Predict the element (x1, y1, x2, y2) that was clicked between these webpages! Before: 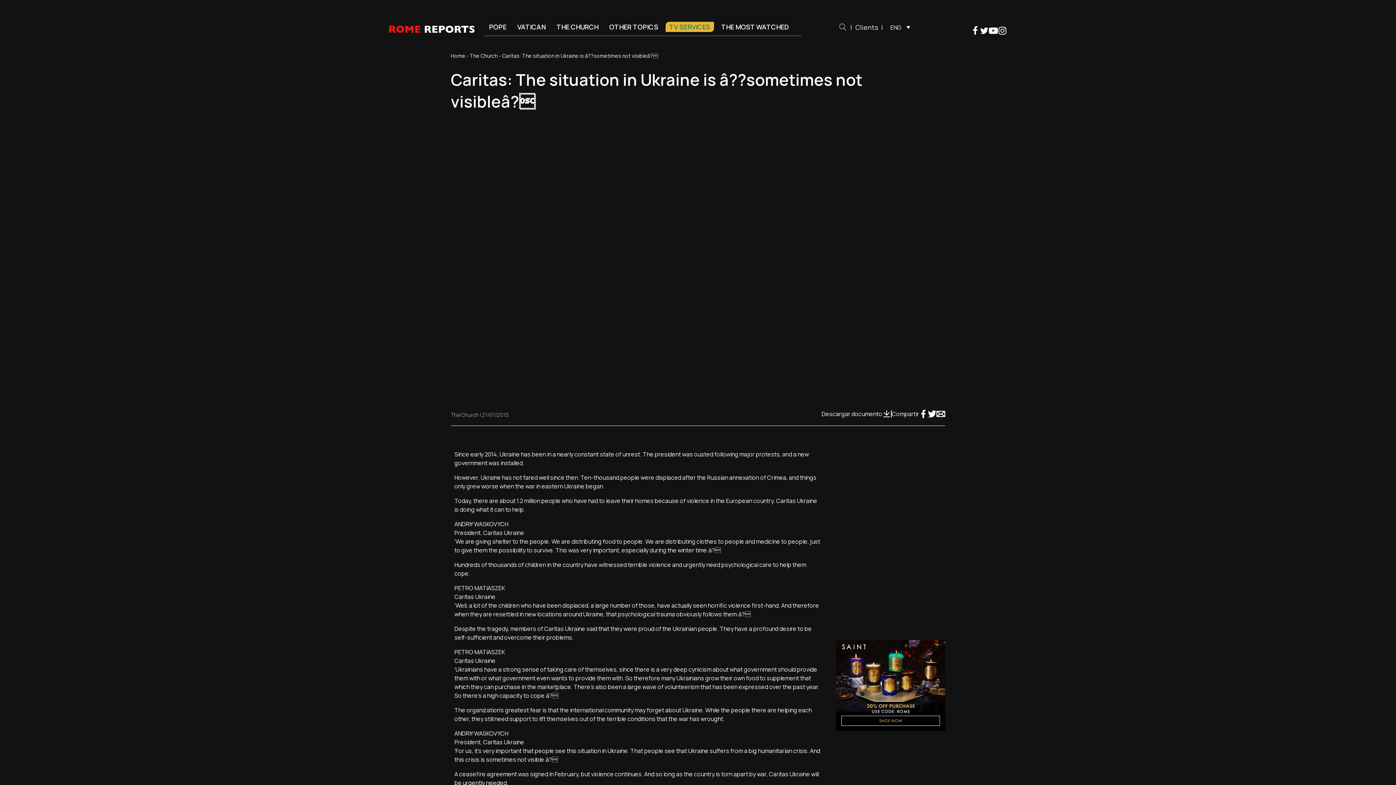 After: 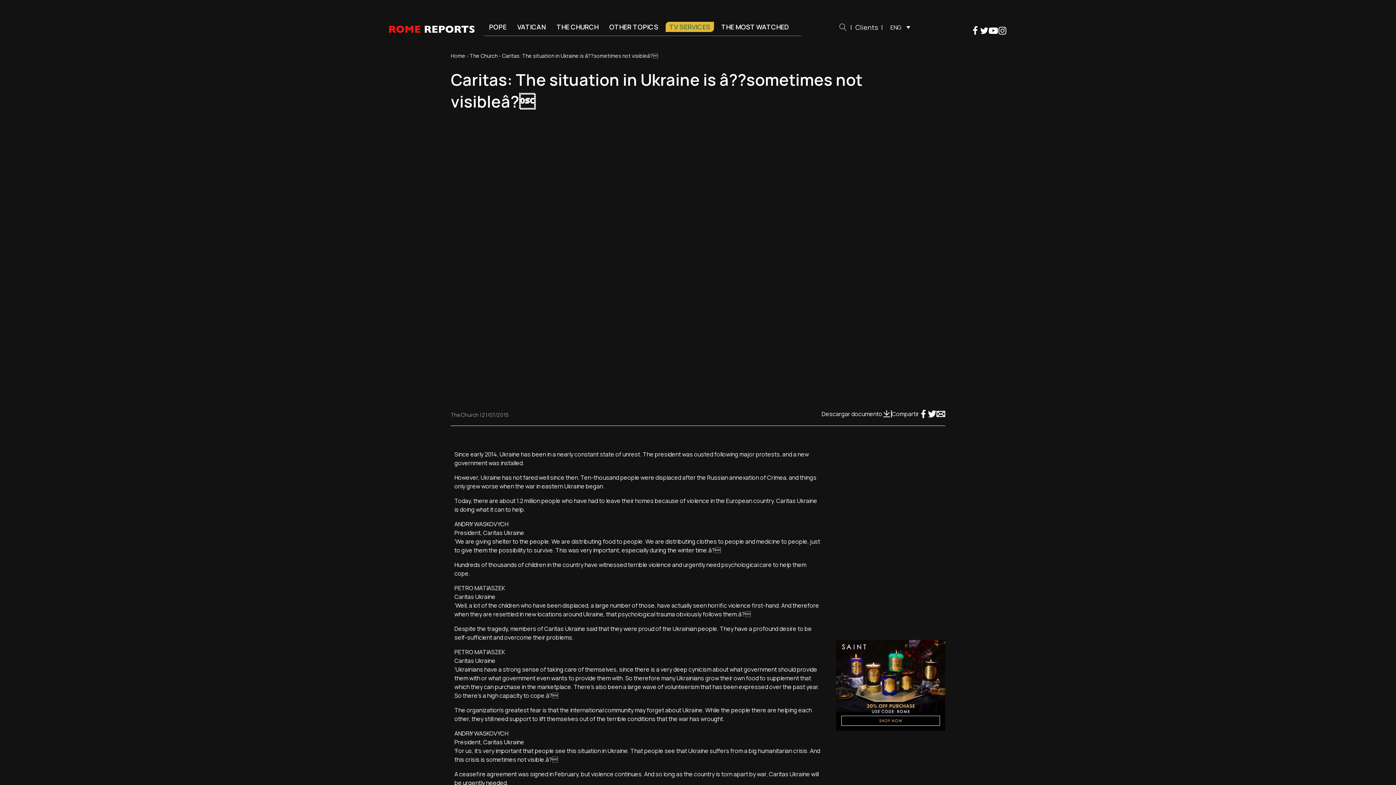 Action: bbox: (970, 26, 980, 35)